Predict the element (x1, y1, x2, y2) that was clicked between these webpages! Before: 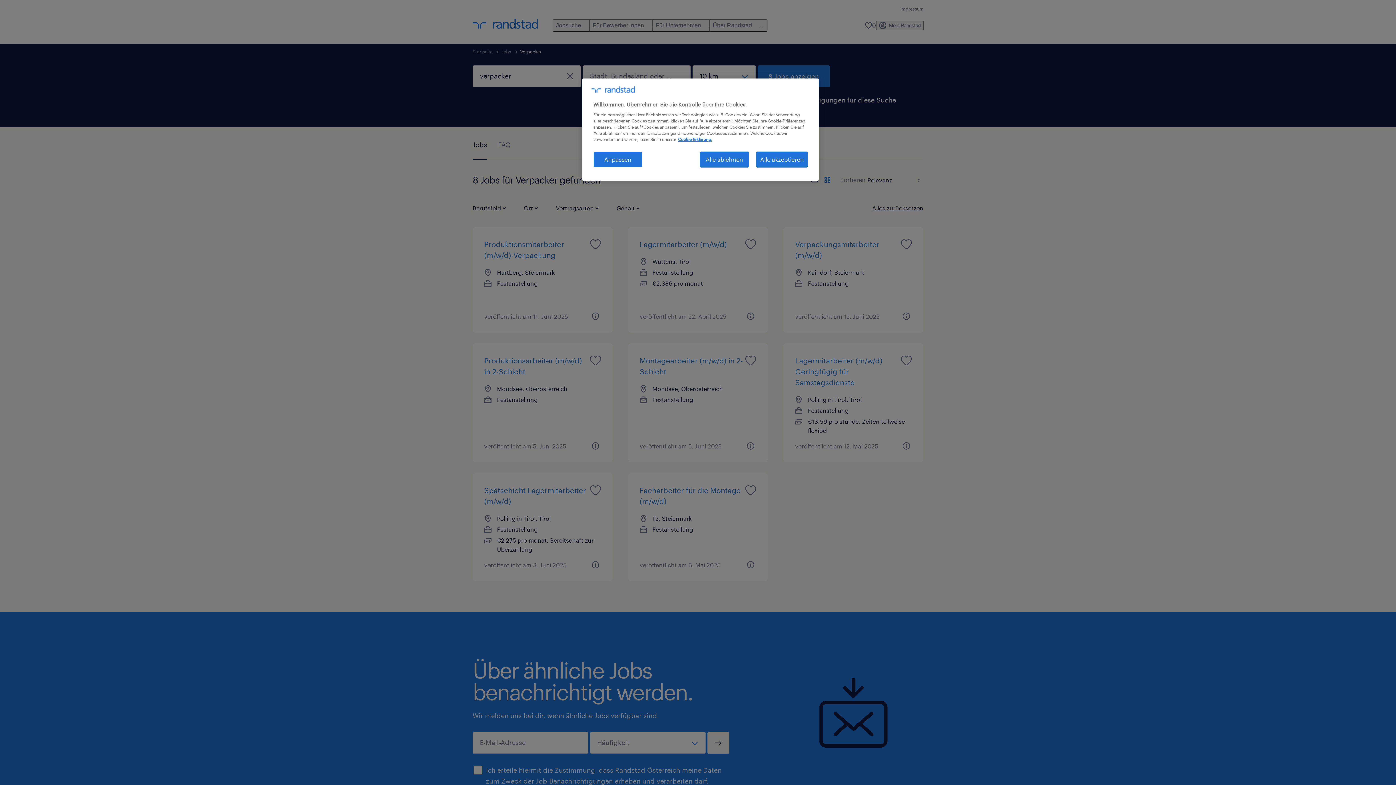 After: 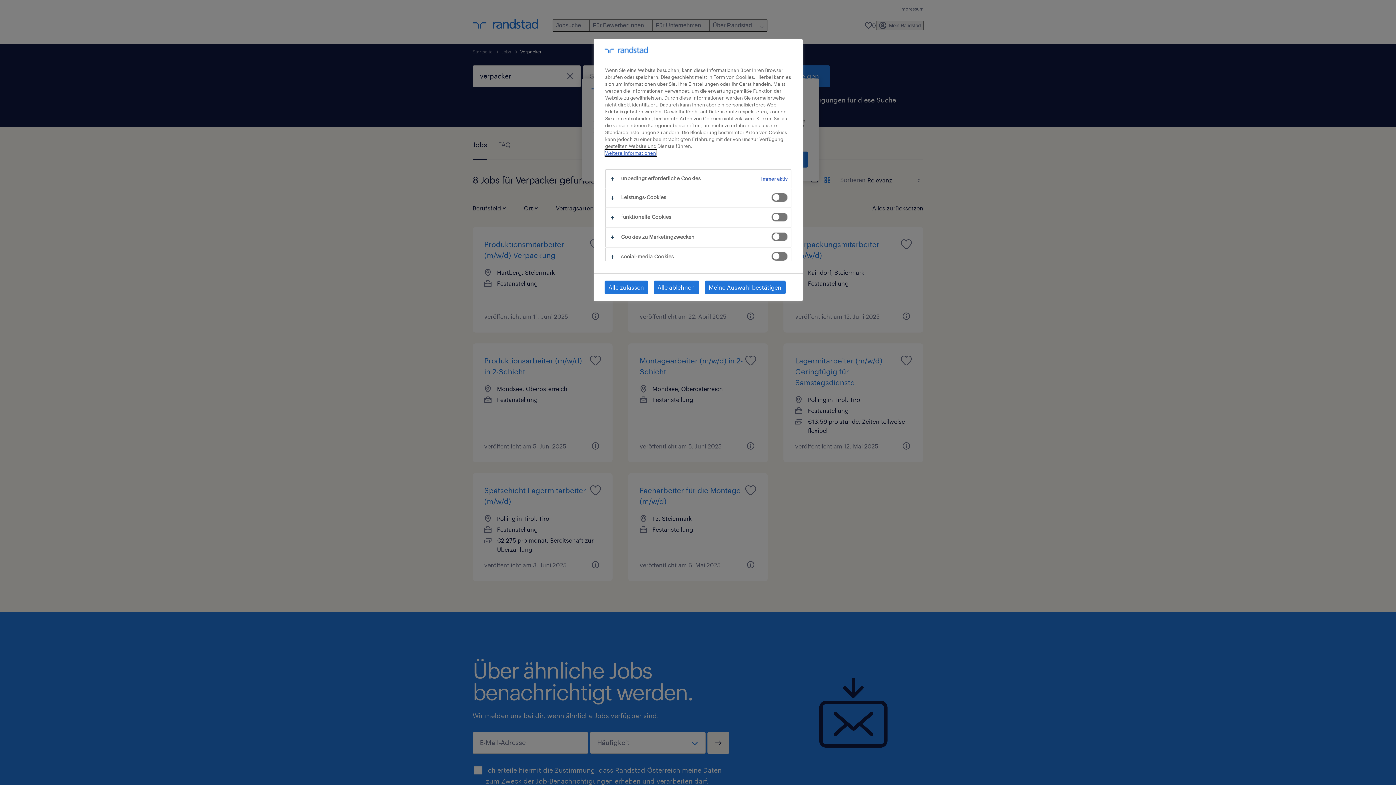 Action: label: Anpassen bbox: (593, 151, 642, 167)